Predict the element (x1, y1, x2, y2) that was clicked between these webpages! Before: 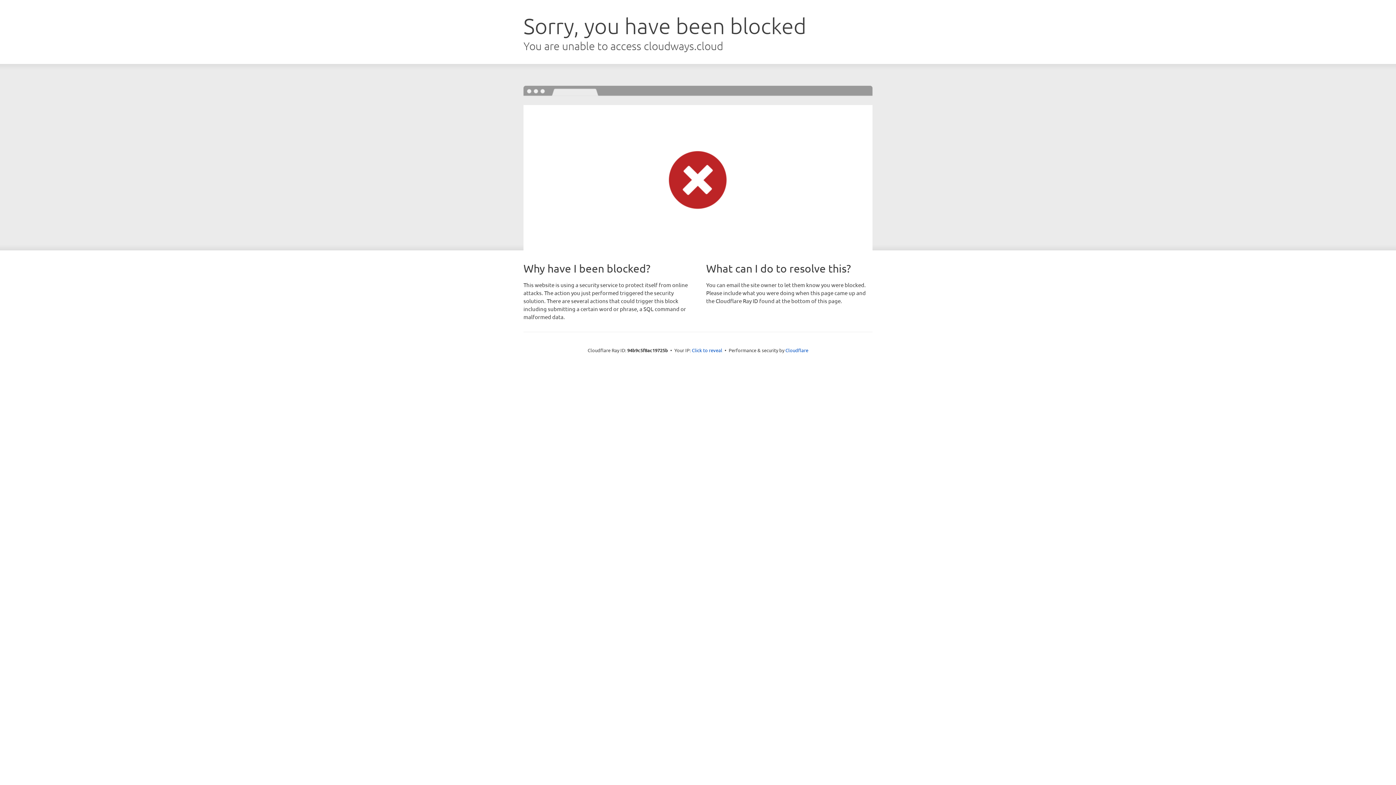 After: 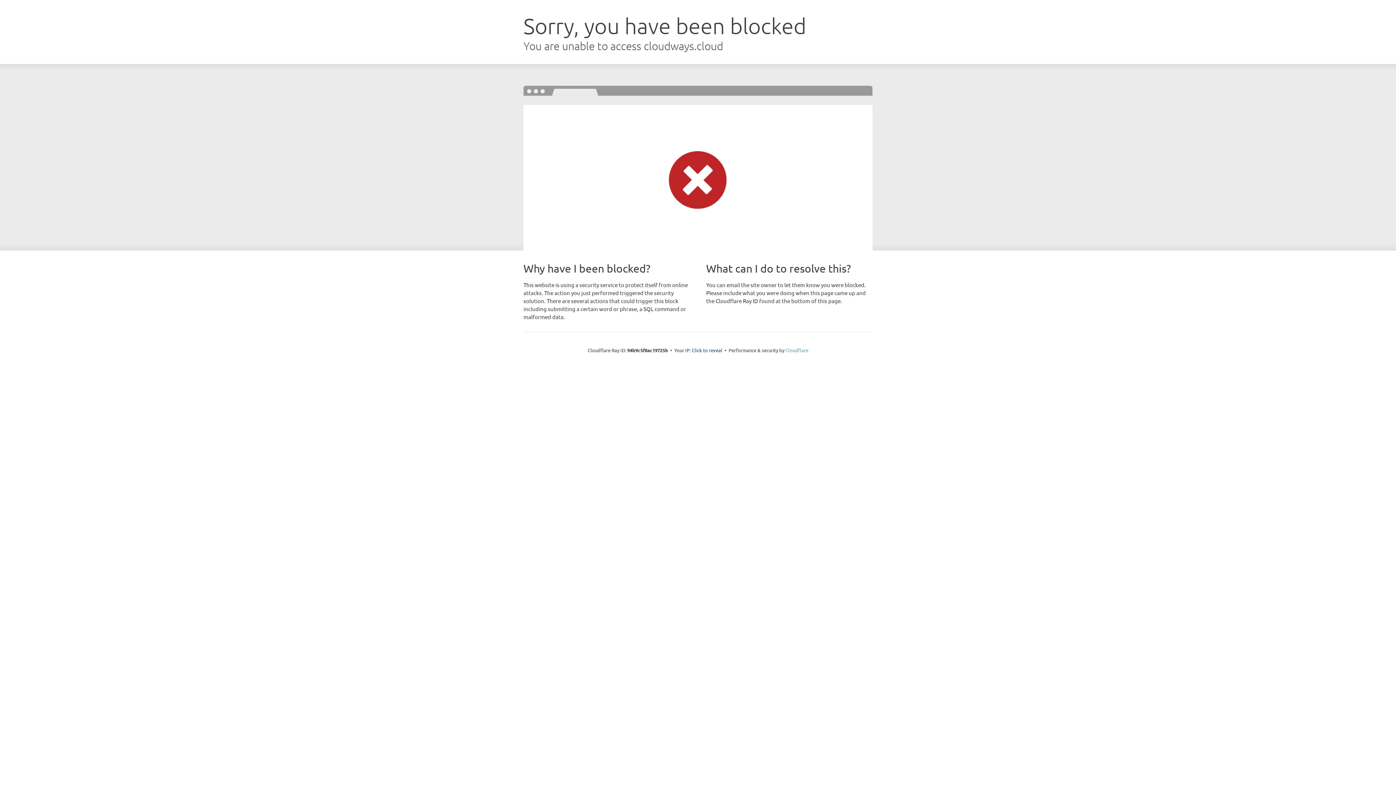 Action: bbox: (785, 347, 808, 353) label: Cloudflare